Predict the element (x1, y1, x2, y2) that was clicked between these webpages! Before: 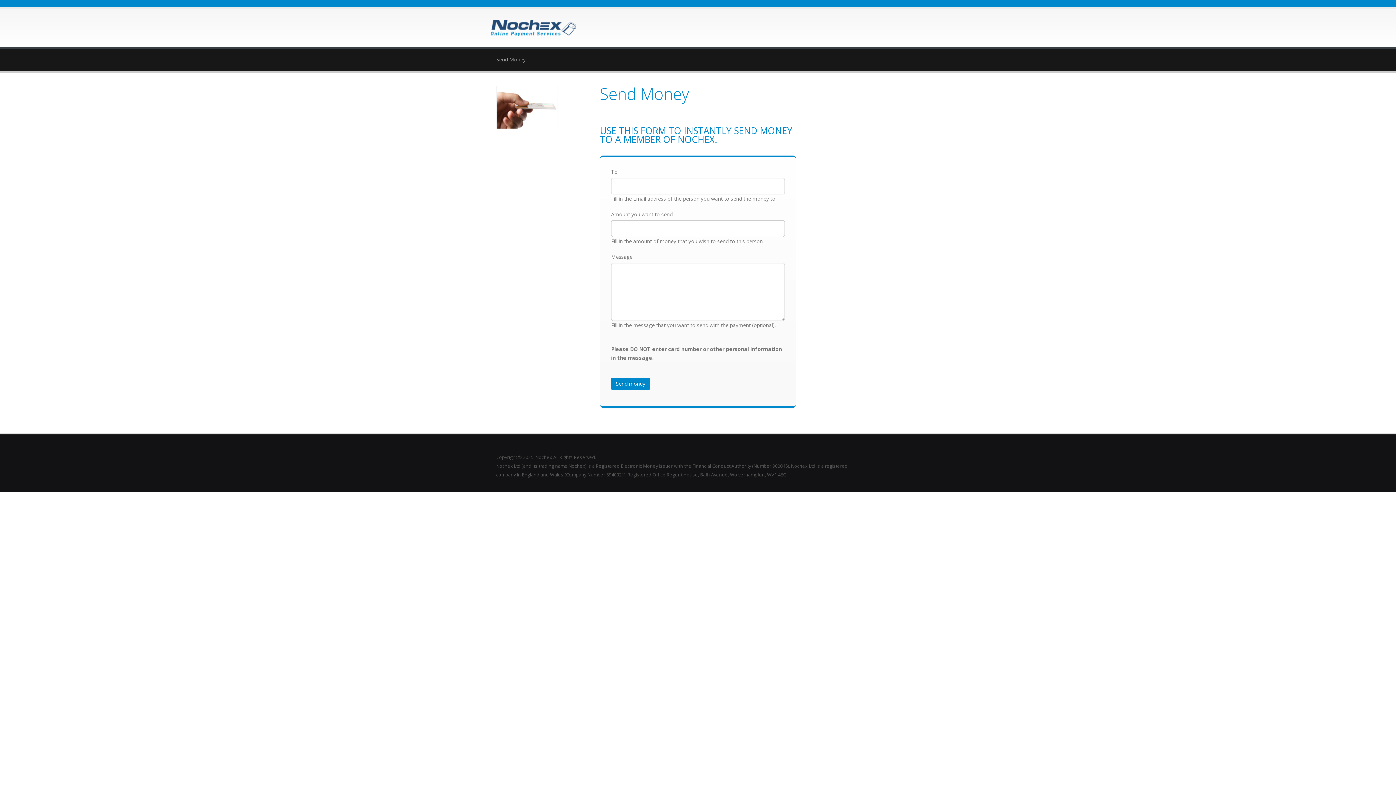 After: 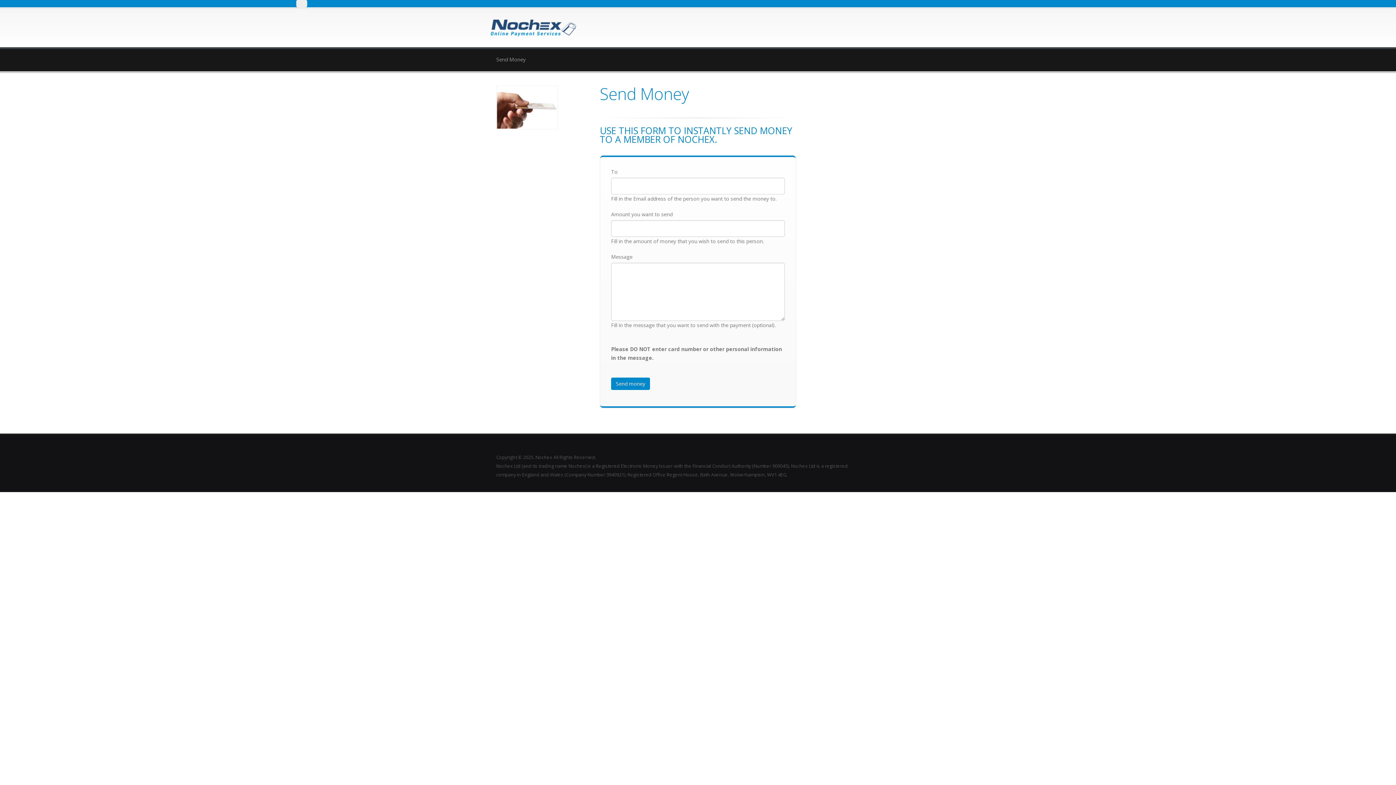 Action: bbox: (296, 0, 307, 7)